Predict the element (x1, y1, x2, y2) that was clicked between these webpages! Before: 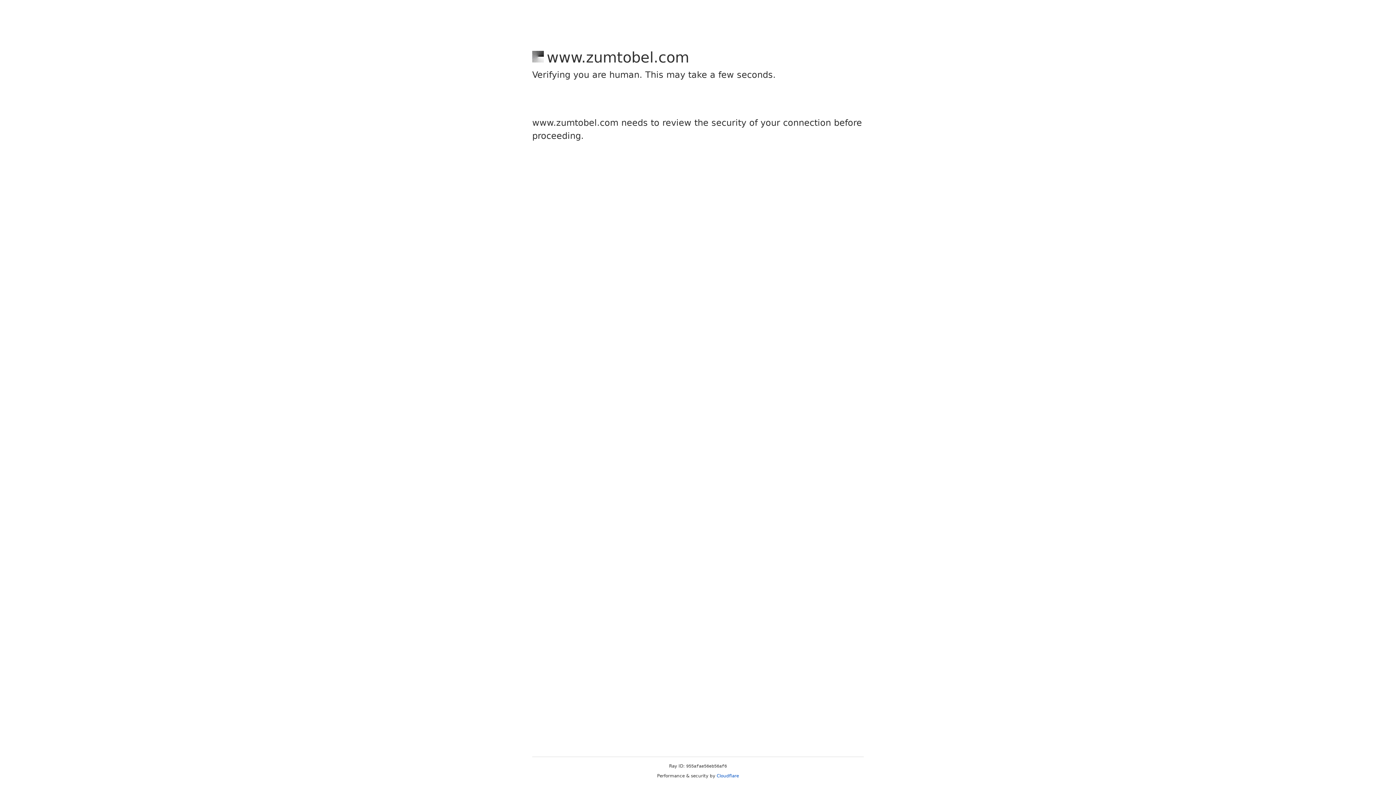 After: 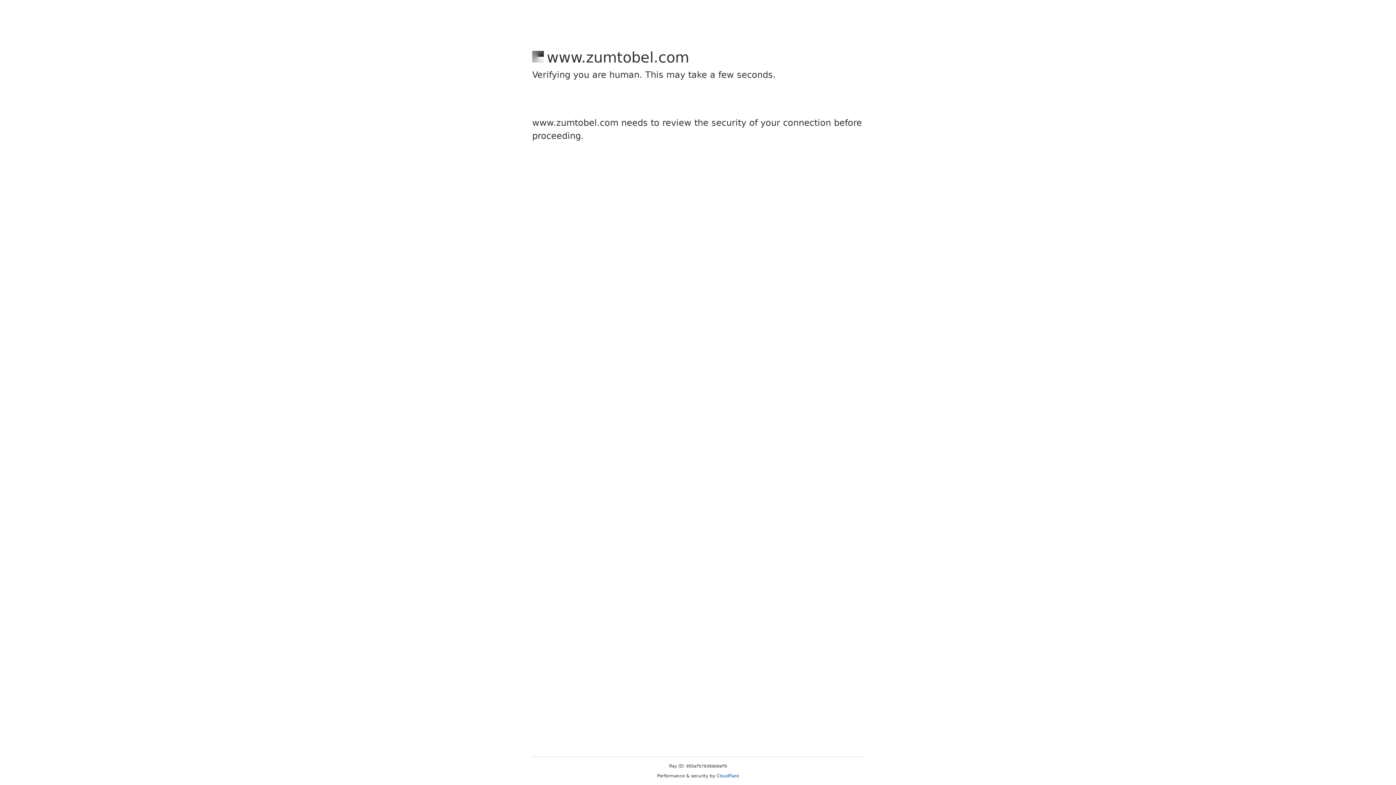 Action: label: Cloudflare bbox: (716, 773, 739, 778)